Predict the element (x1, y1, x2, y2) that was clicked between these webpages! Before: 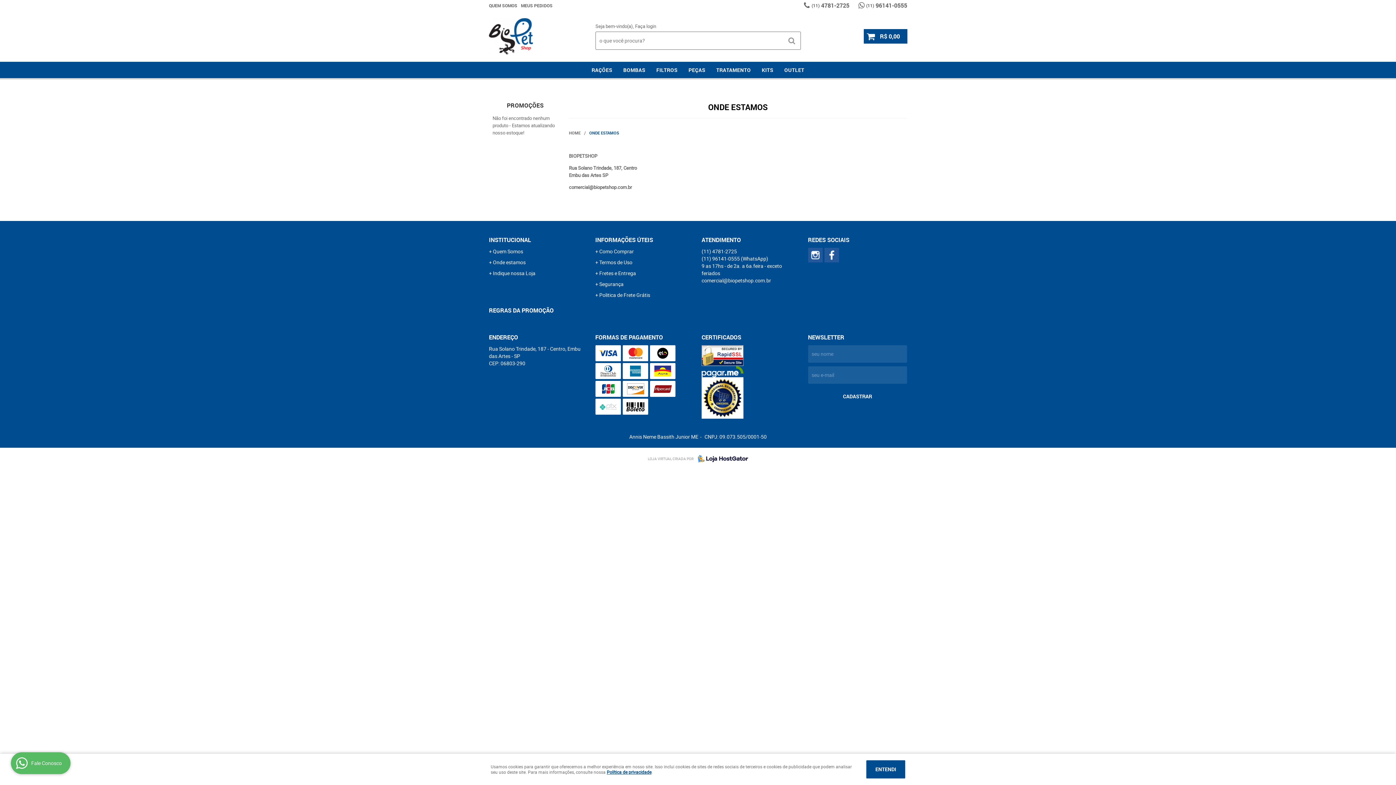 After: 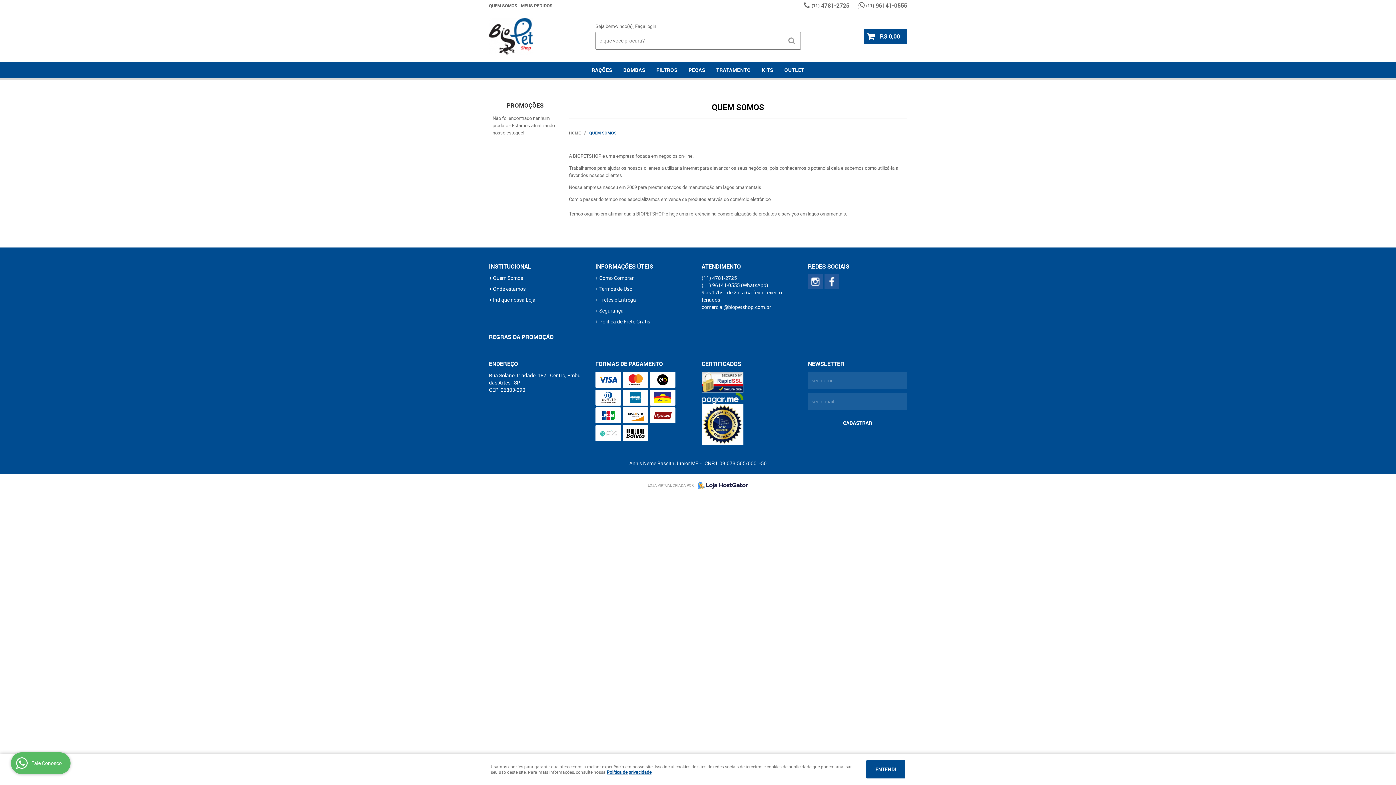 Action: label: QUEM SOMOS bbox: (489, 2, 517, 8)